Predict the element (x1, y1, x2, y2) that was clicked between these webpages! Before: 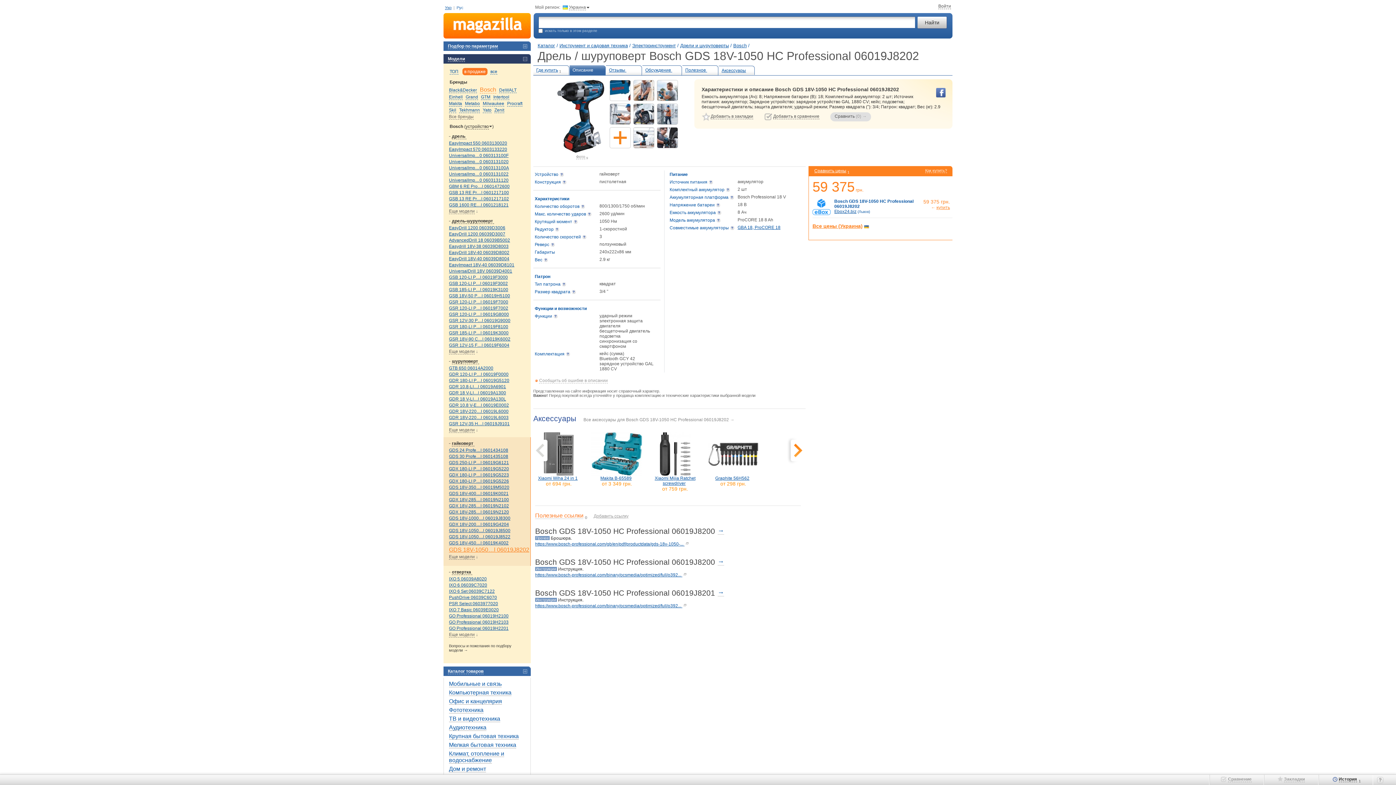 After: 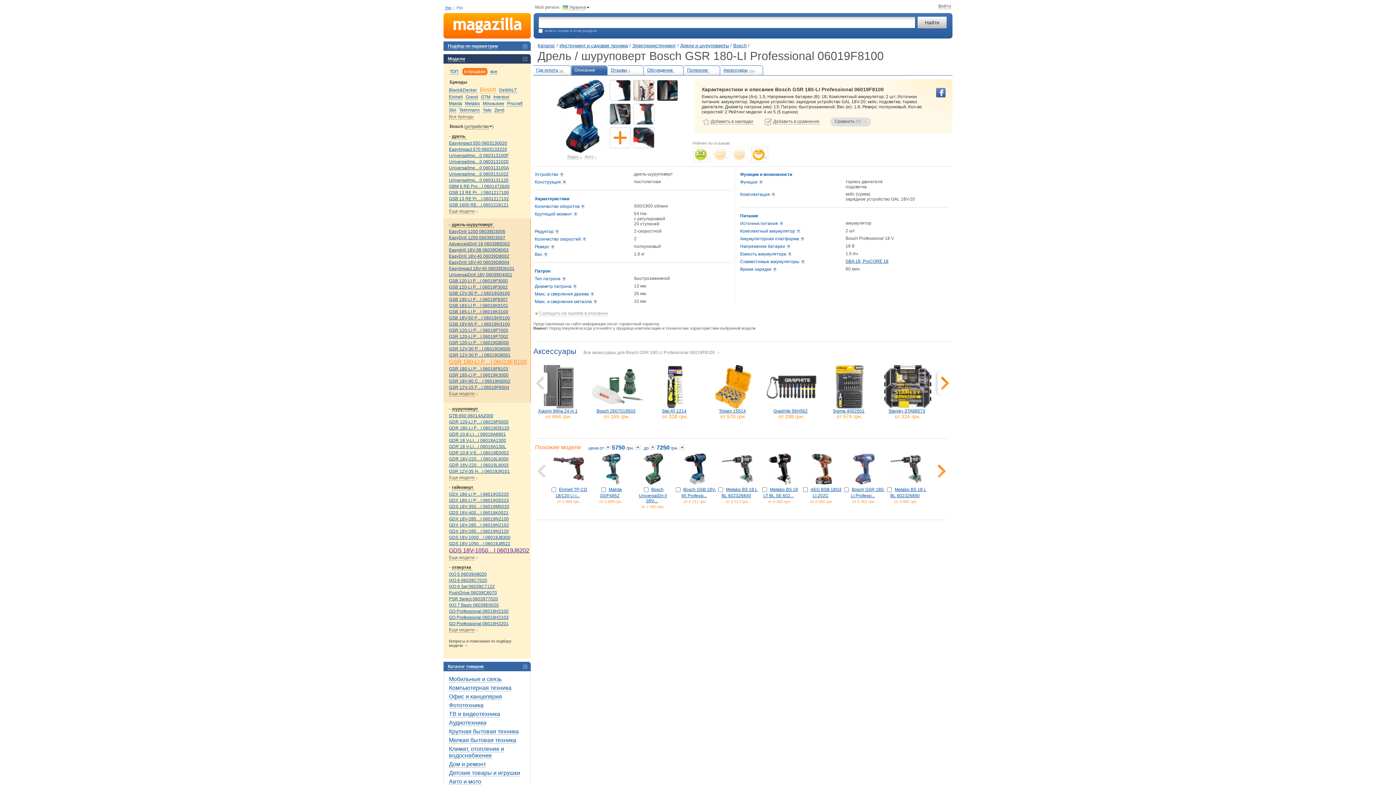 Action: bbox: (449, 324, 508, 330) label: GSR 180-LI P…l 06019F8100